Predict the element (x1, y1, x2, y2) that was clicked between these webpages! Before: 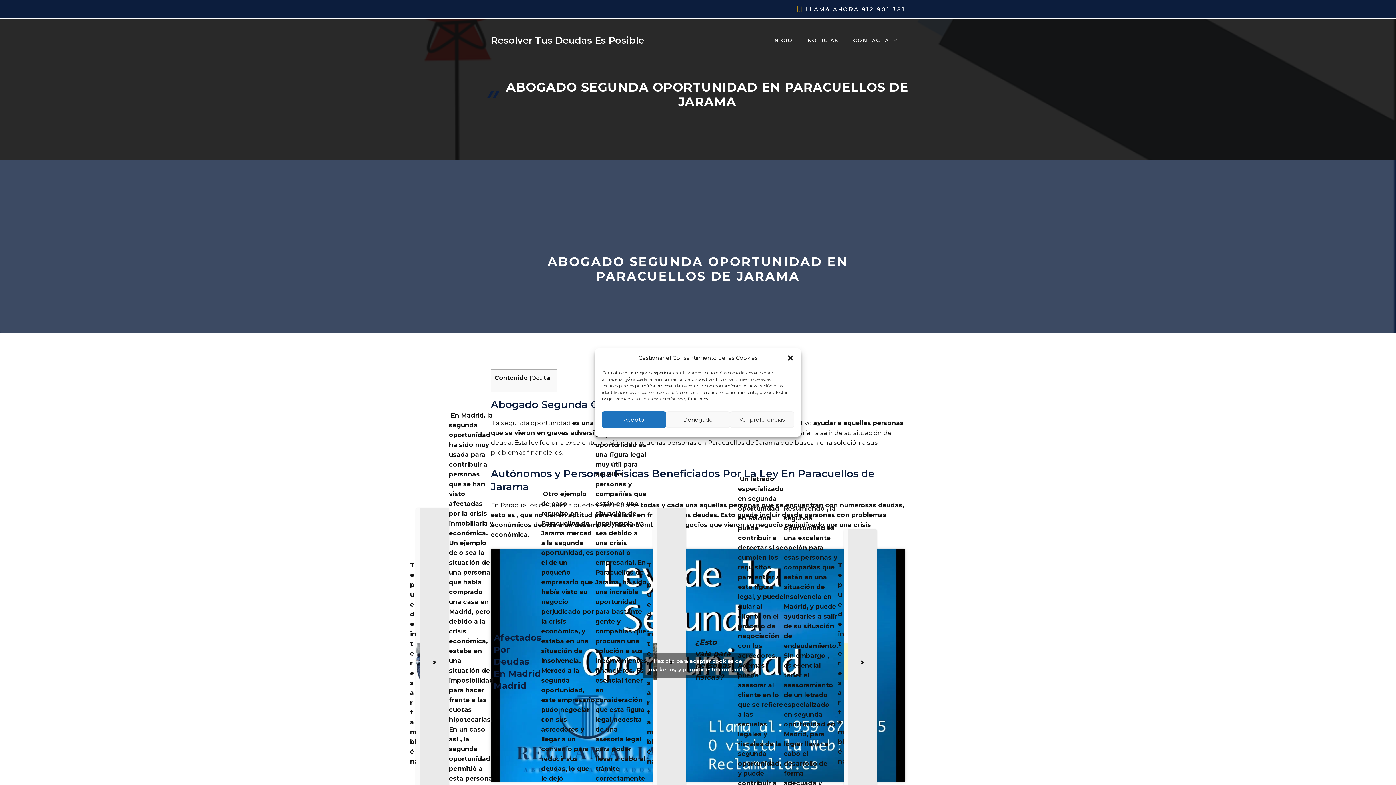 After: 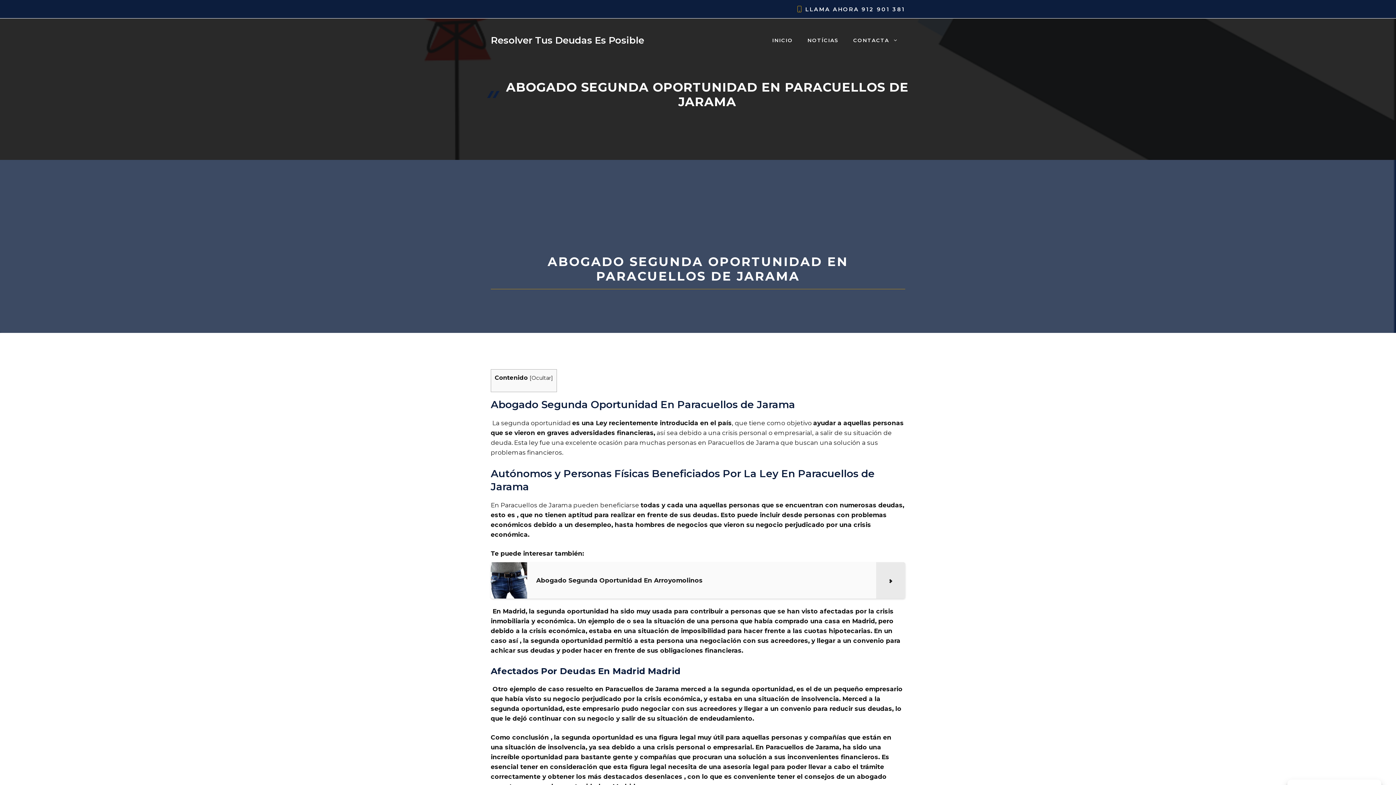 Action: bbox: (602, 411, 666, 428) label: Acepto